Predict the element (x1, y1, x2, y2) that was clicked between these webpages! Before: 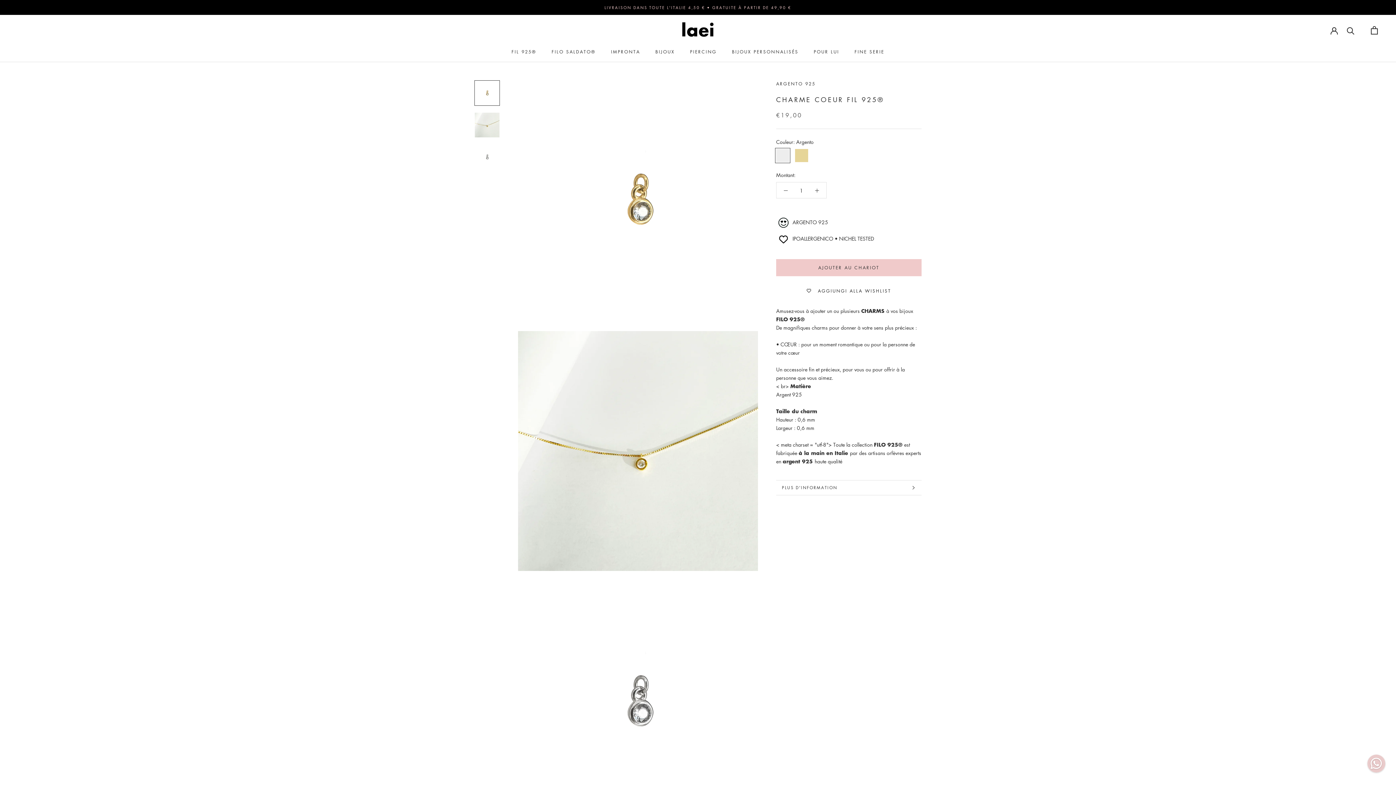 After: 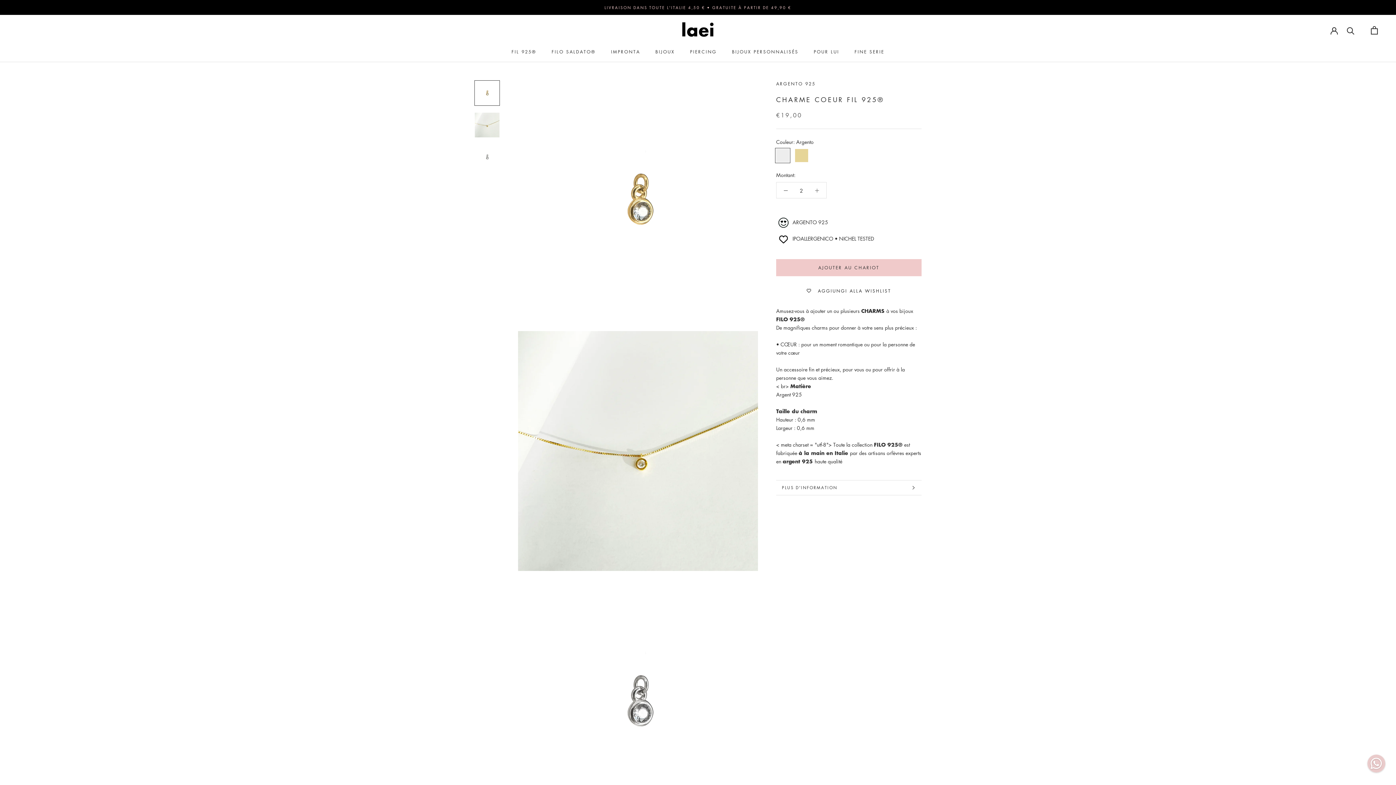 Action: bbox: (808, 182, 826, 198)